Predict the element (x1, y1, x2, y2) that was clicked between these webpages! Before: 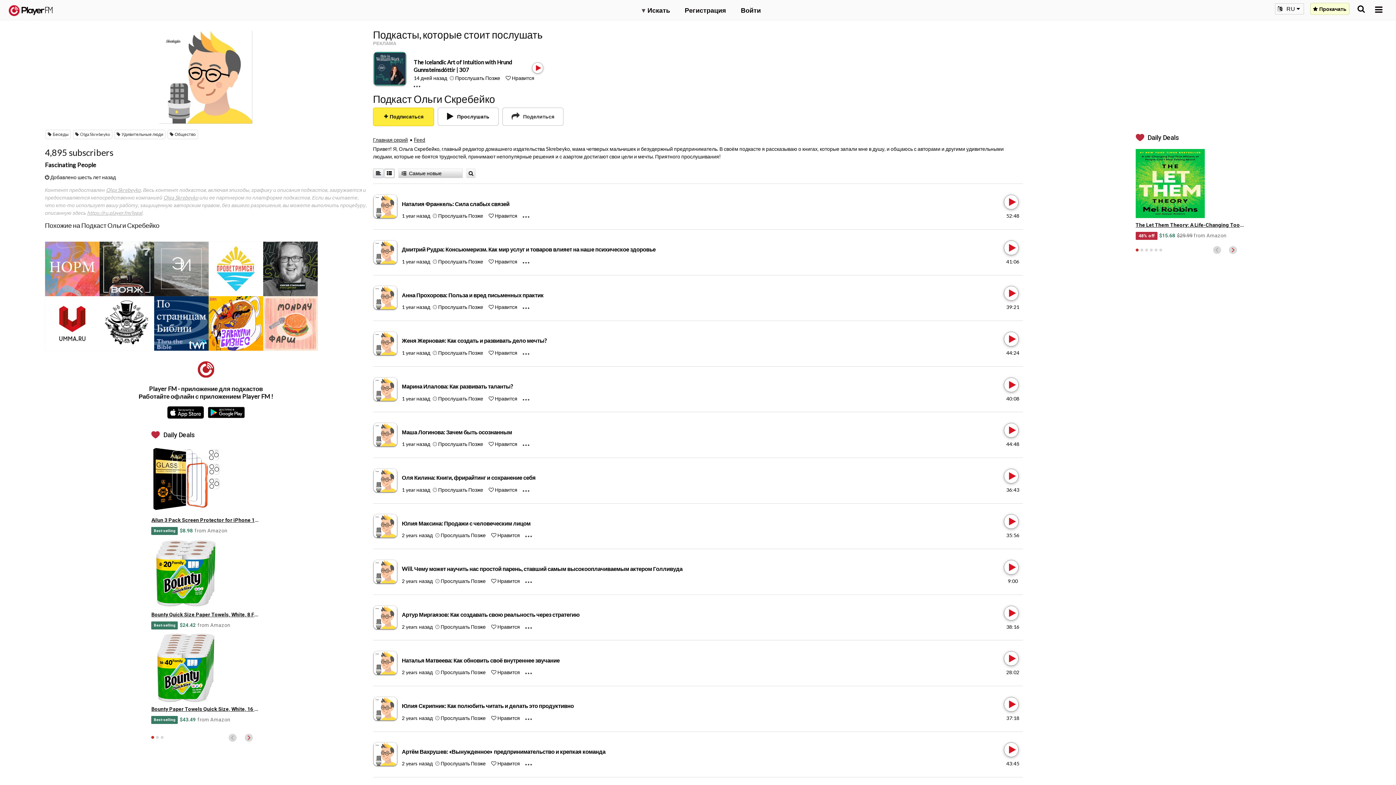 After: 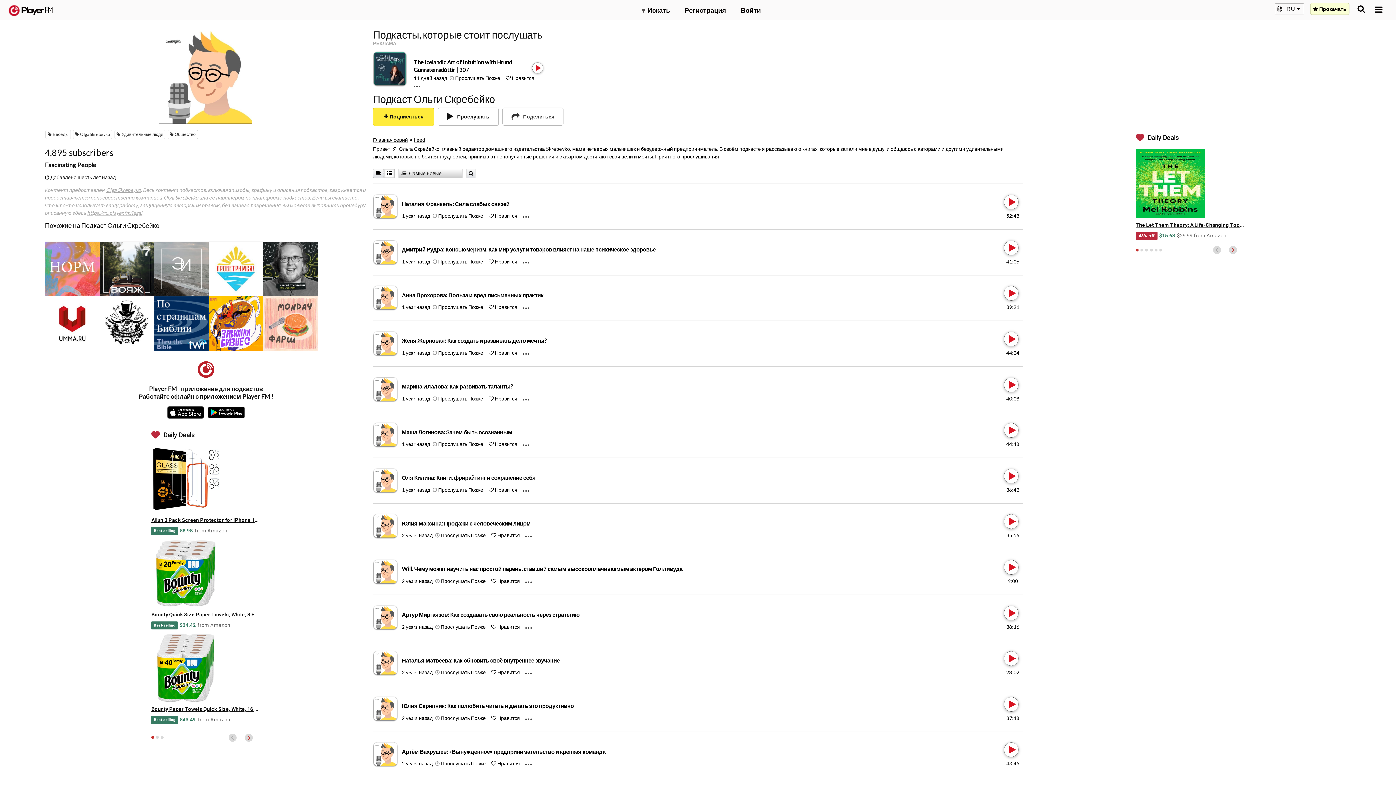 Action: label: 1 of 3 bbox: (151, 736, 154, 739)